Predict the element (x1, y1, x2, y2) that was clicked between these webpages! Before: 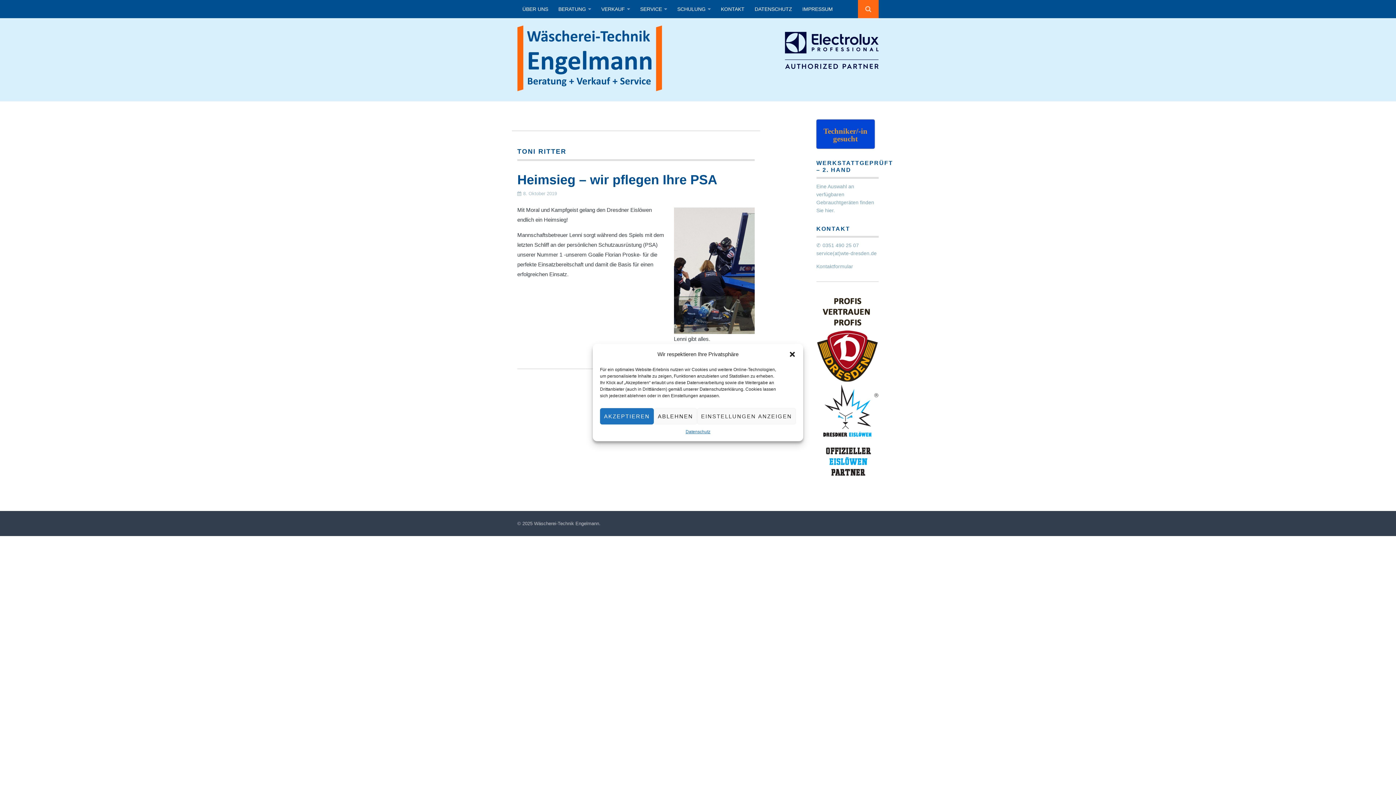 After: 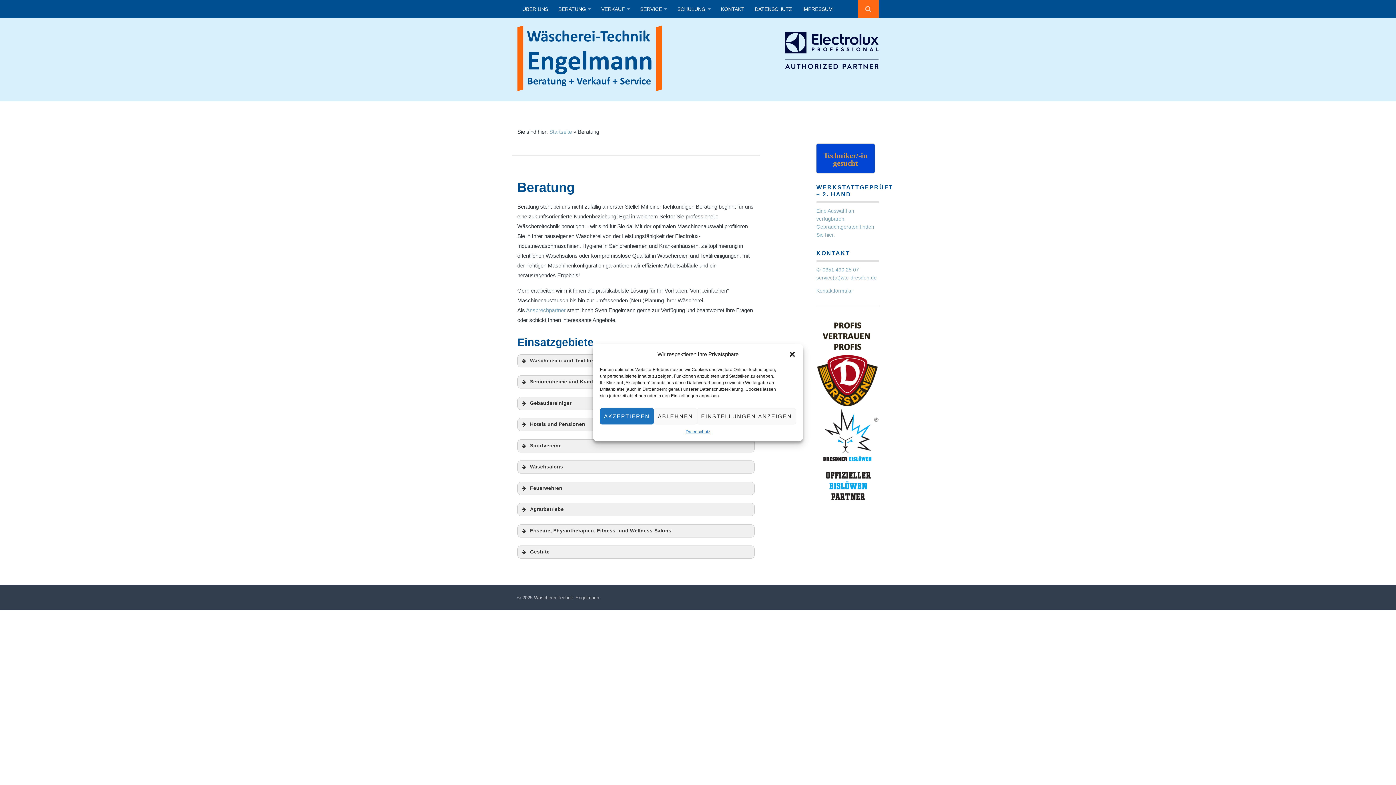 Action: bbox: (553, 0, 596, 18) label: BERATUNG